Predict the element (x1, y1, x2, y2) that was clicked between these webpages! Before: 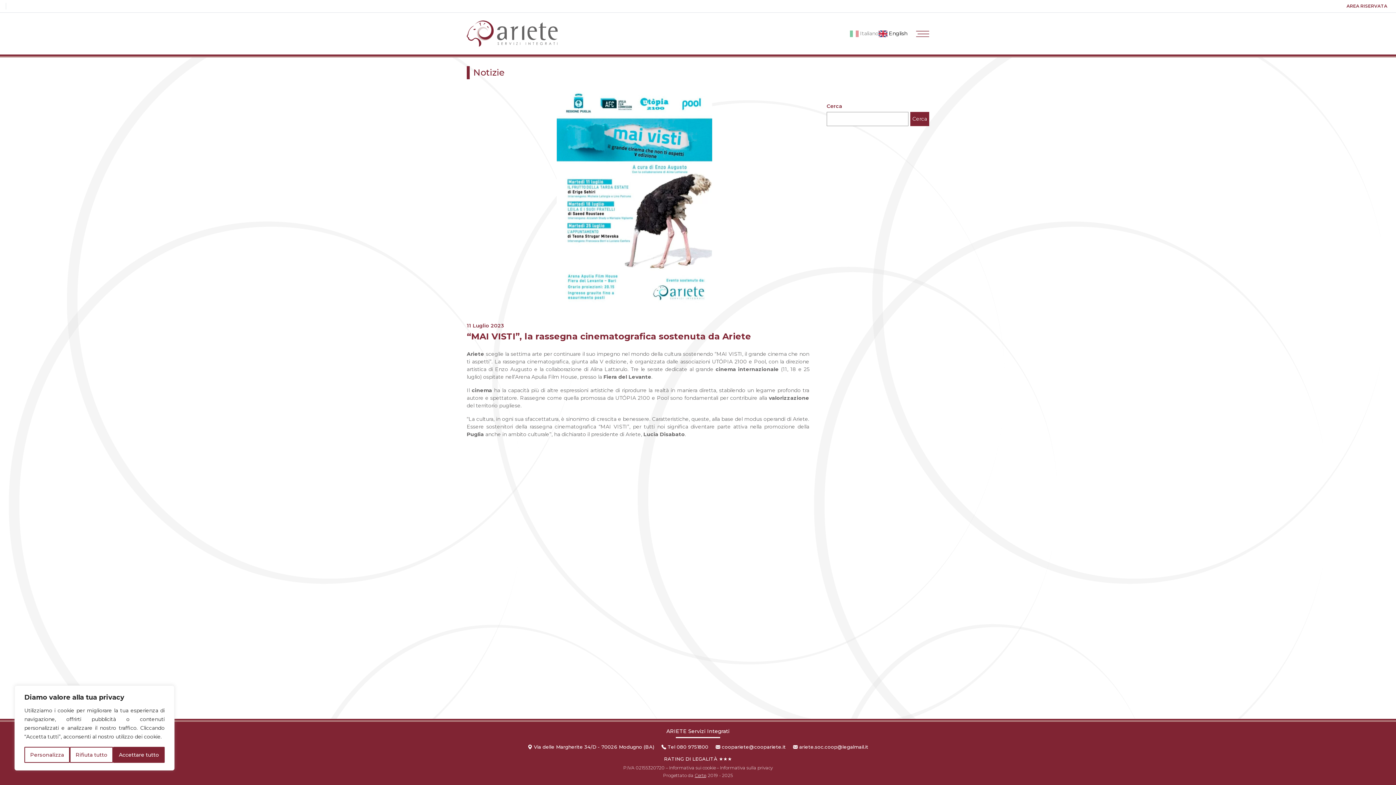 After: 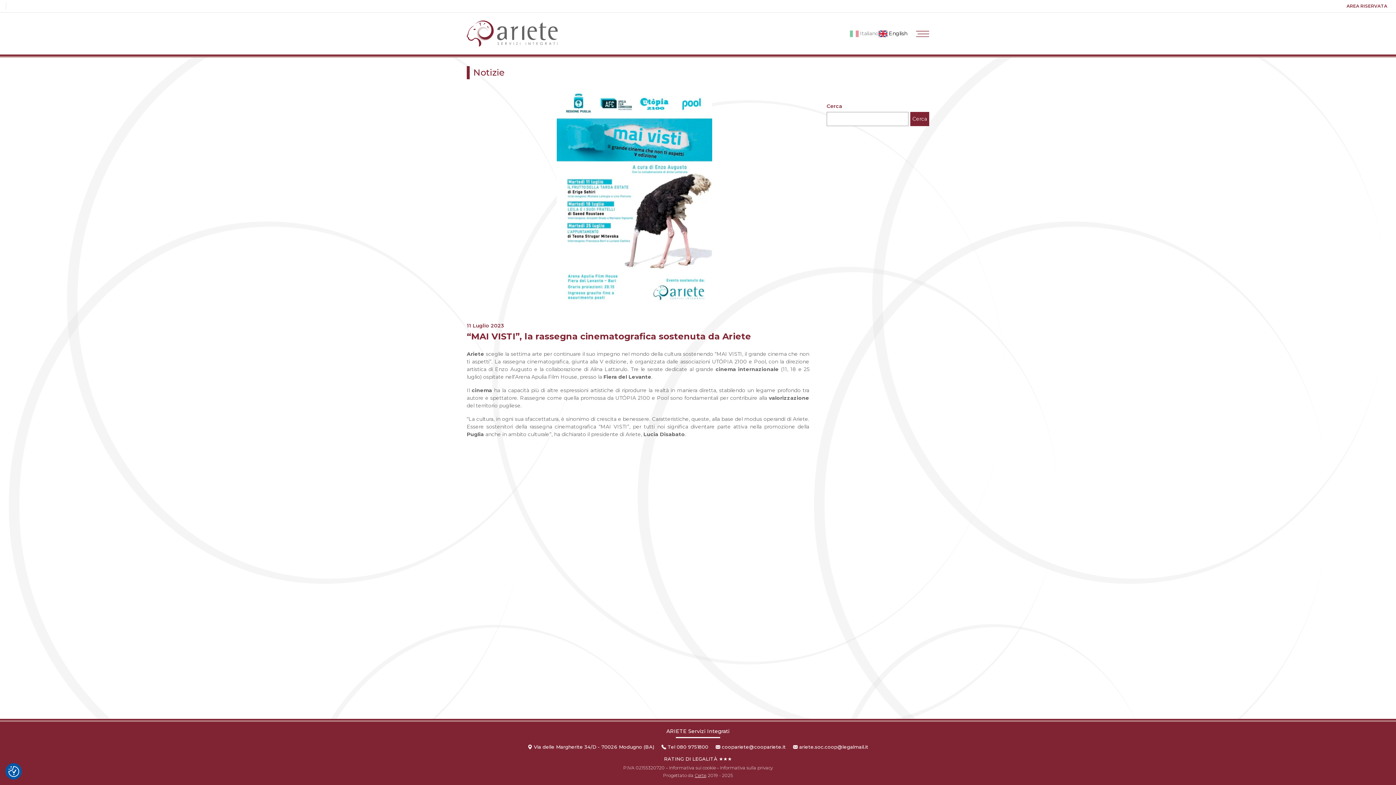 Action: label: Accettare tutto bbox: (113, 747, 164, 763)